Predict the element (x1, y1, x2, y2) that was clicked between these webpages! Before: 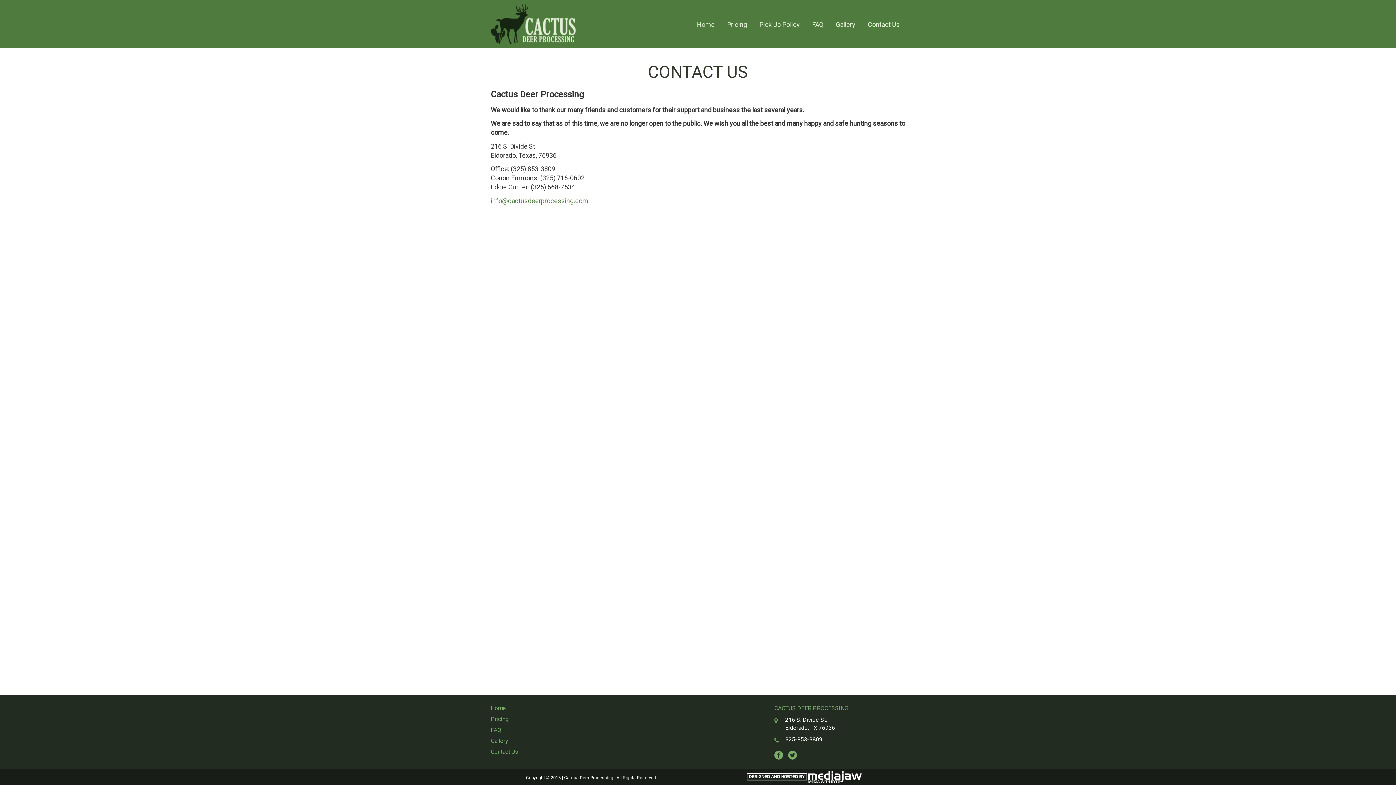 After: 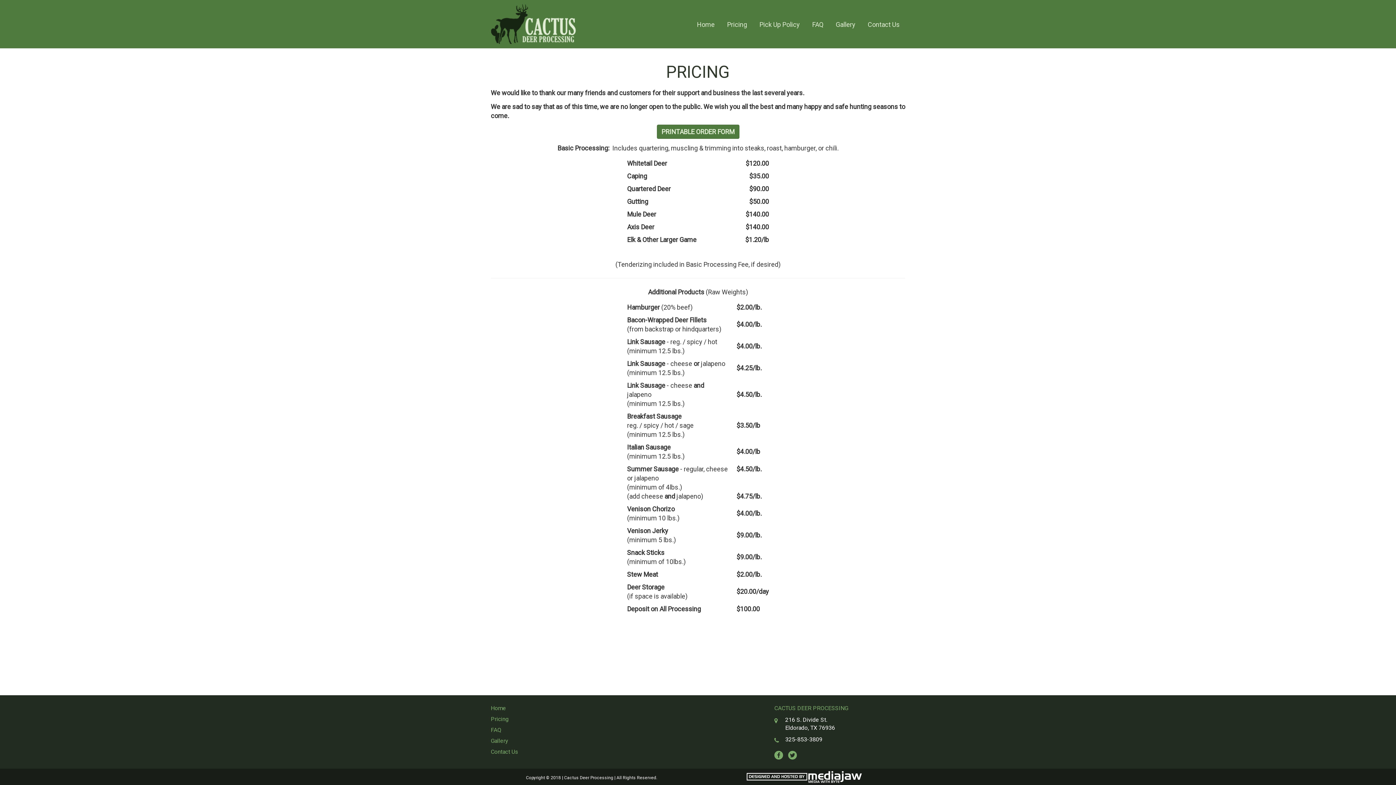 Action: label: Pricing bbox: (490, 716, 508, 722)